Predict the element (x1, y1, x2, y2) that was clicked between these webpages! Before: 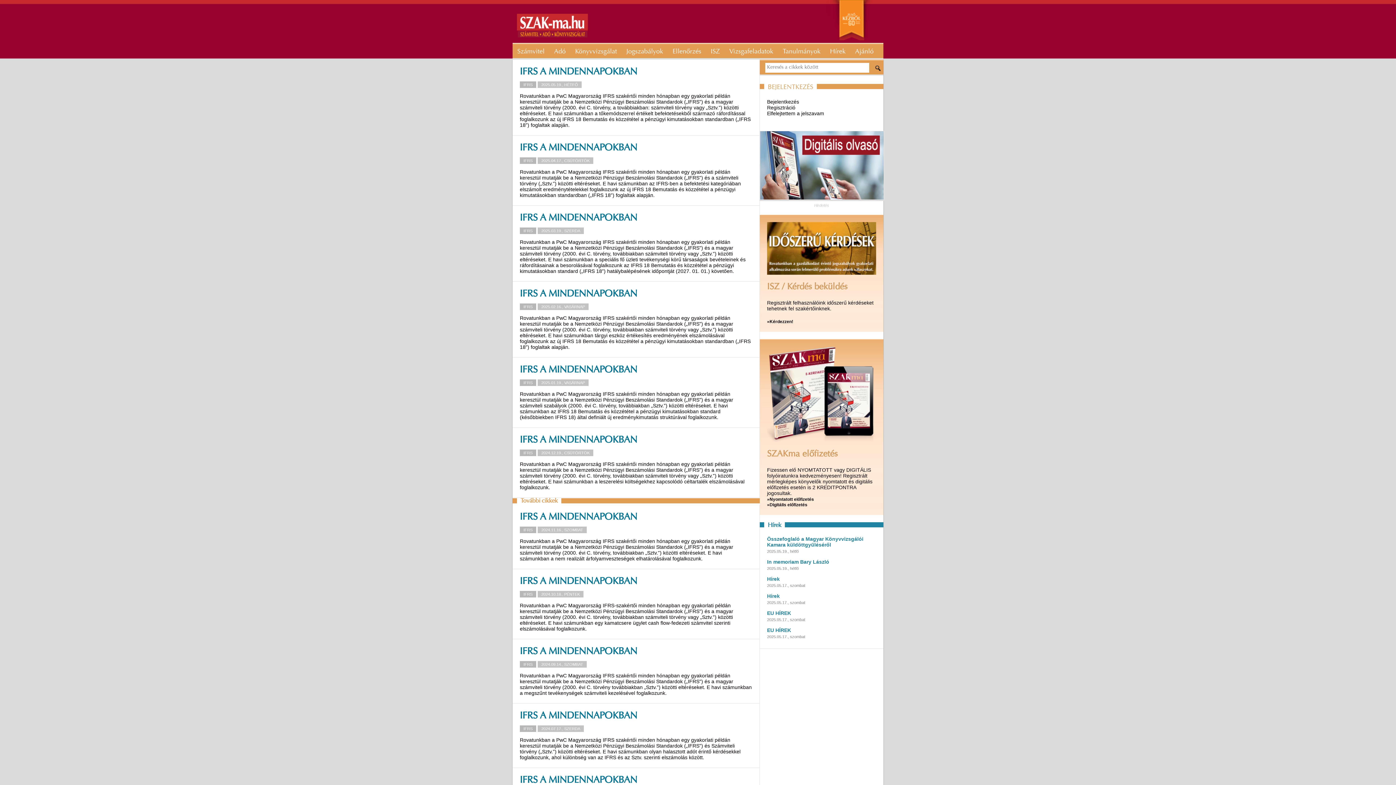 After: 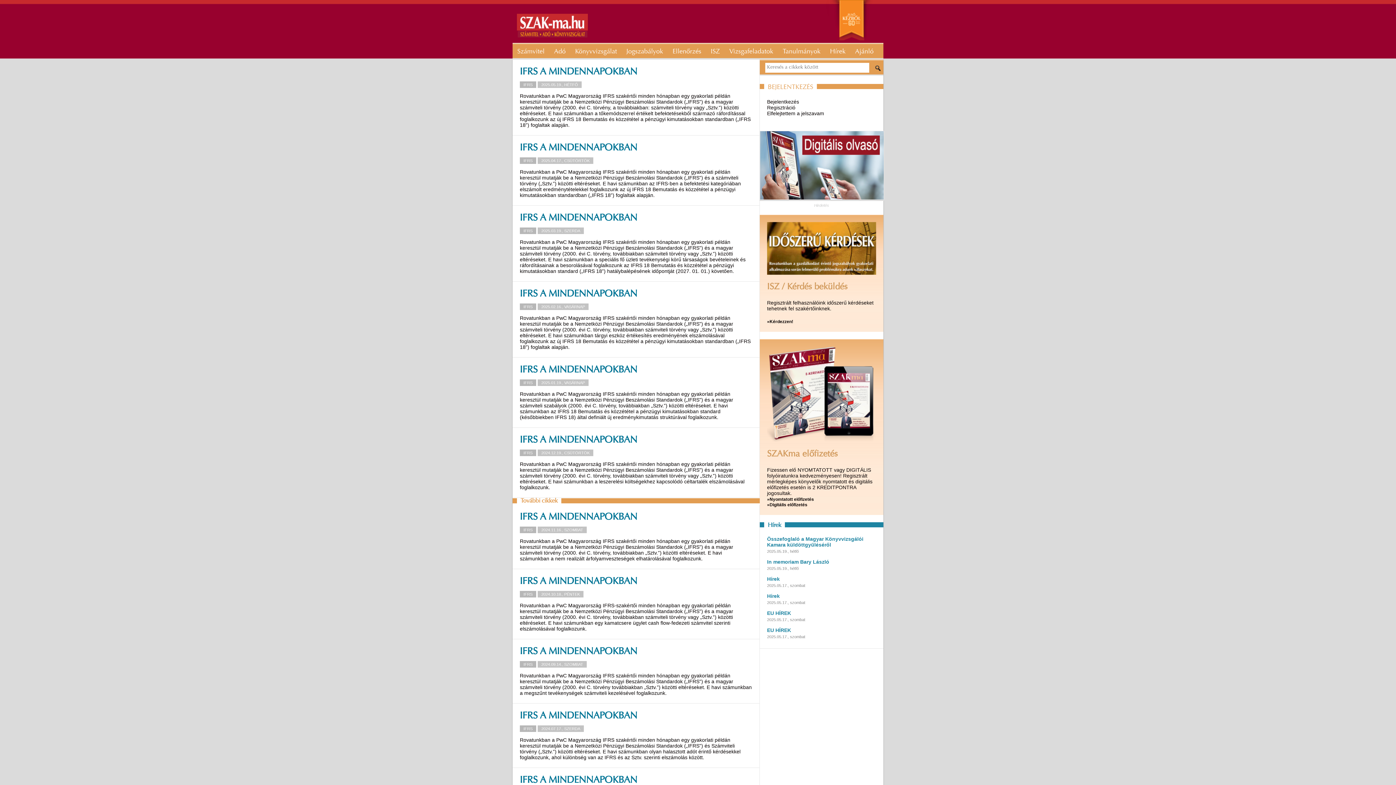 Action: bbox: (523, 662, 532, 666) label: IFRS